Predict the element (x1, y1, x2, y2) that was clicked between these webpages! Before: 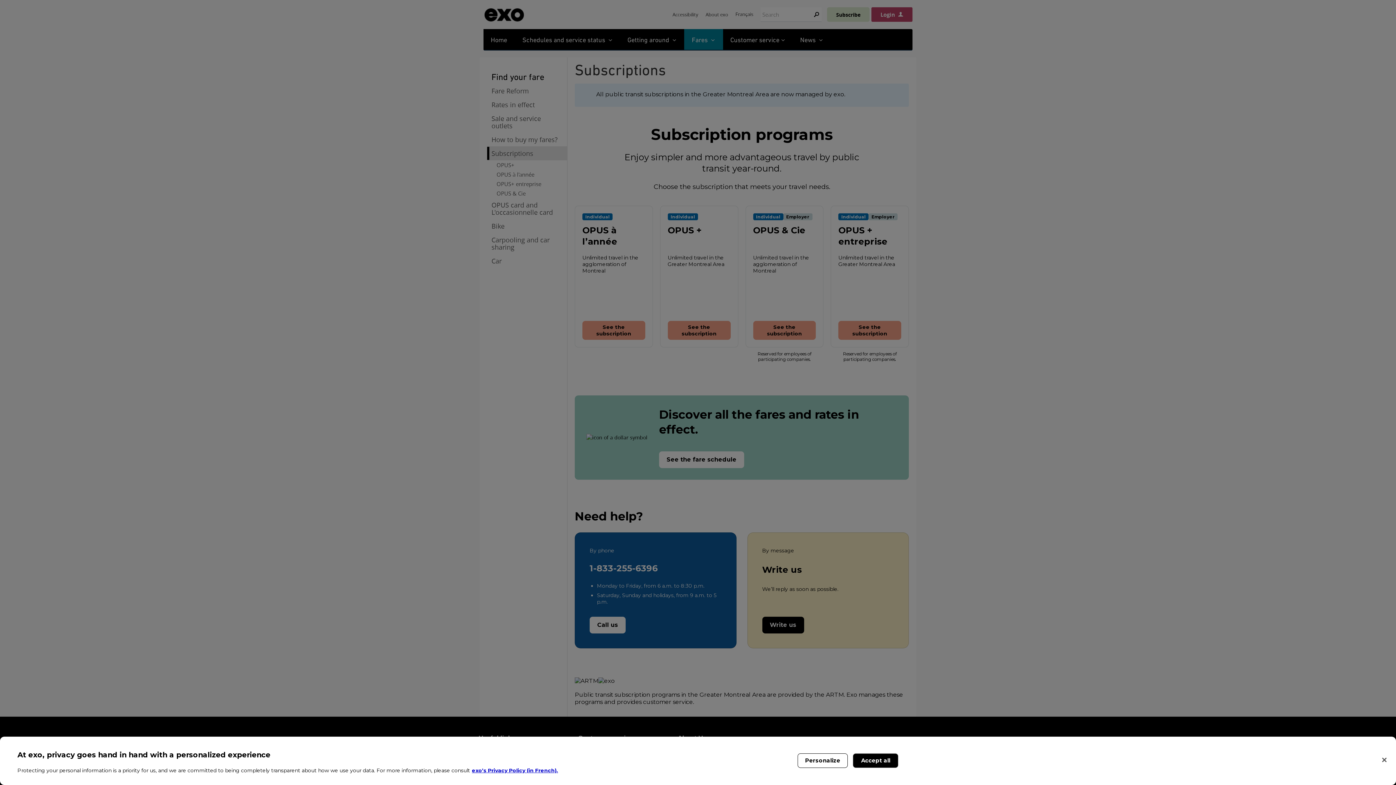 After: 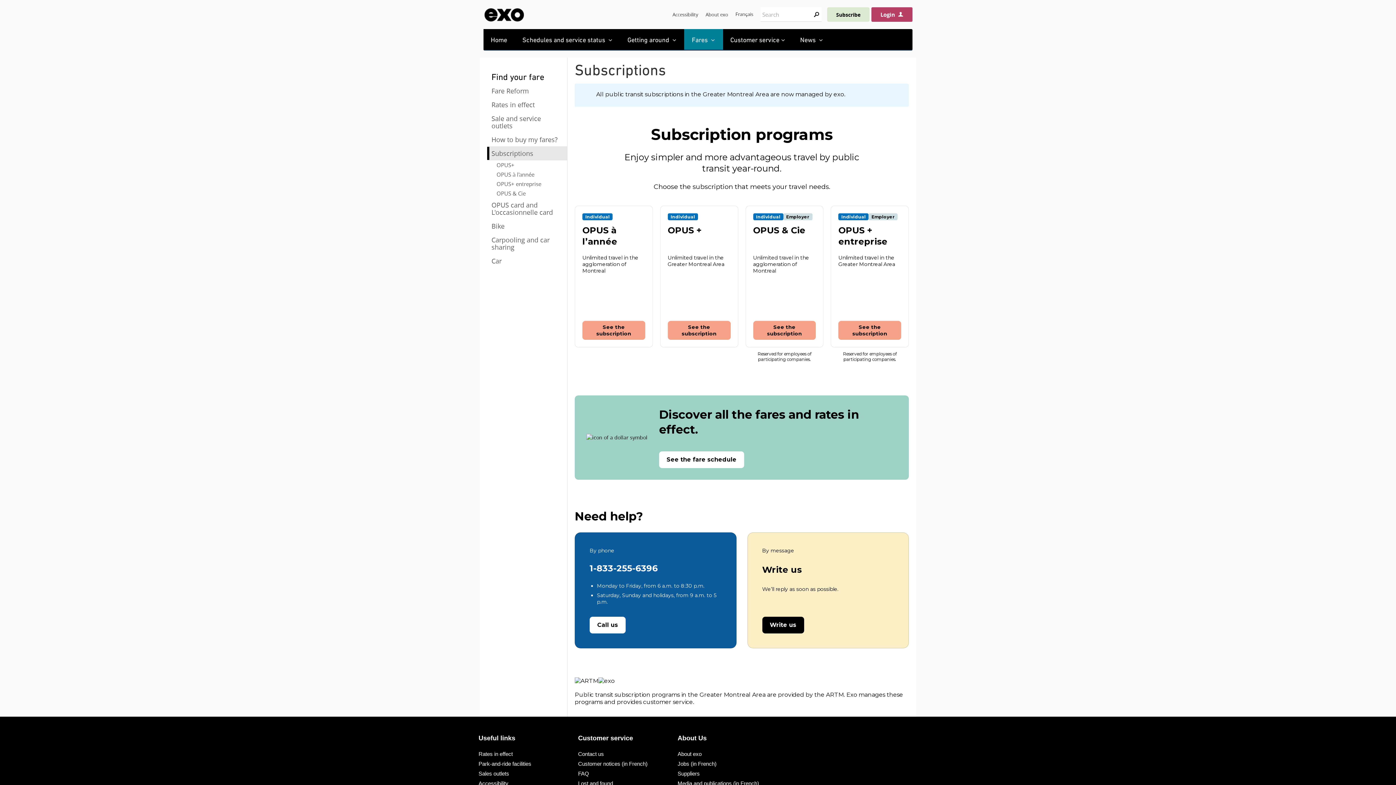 Action: label: Accept all bbox: (853, 753, 898, 768)